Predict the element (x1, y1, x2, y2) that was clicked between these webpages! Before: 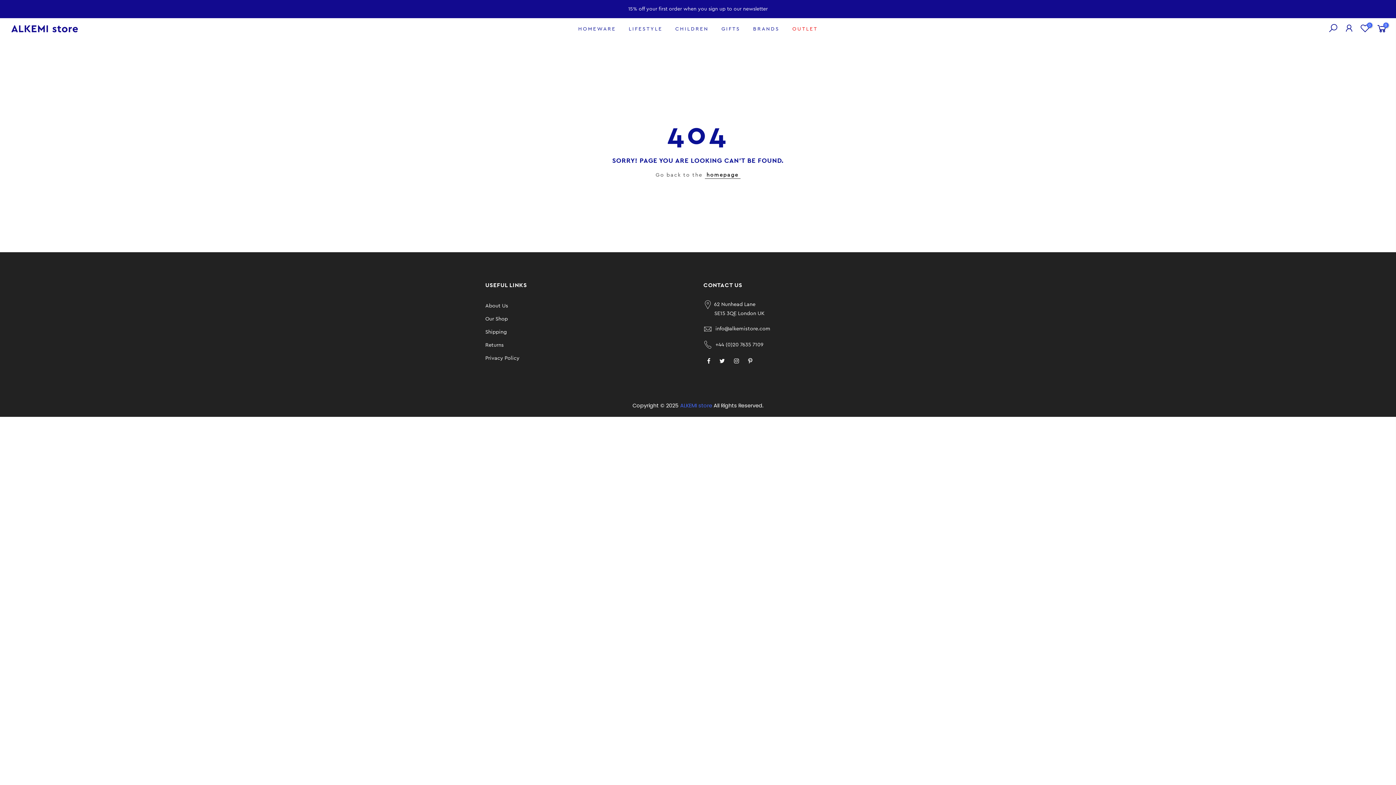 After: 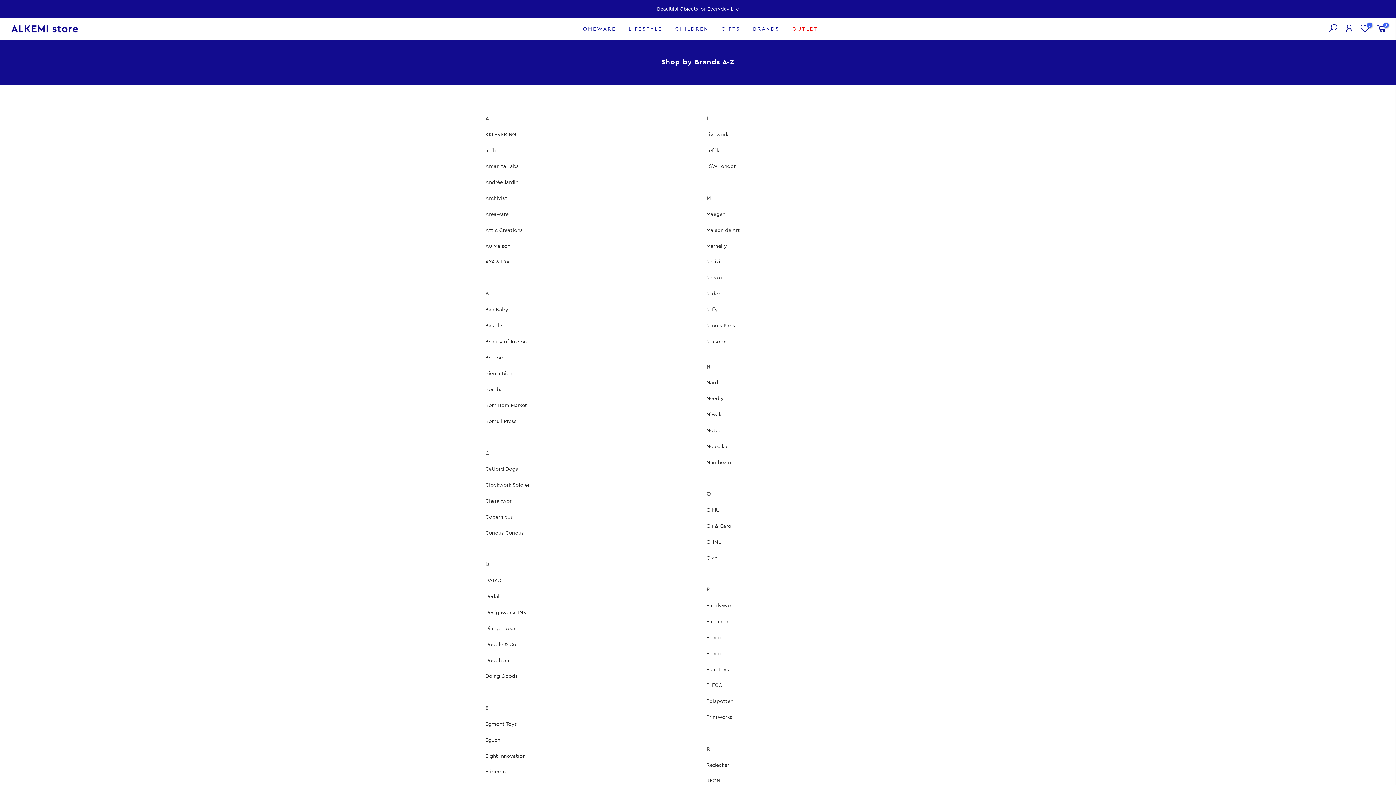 Action: bbox: (746, 18, 786, 40) label: BRANDS